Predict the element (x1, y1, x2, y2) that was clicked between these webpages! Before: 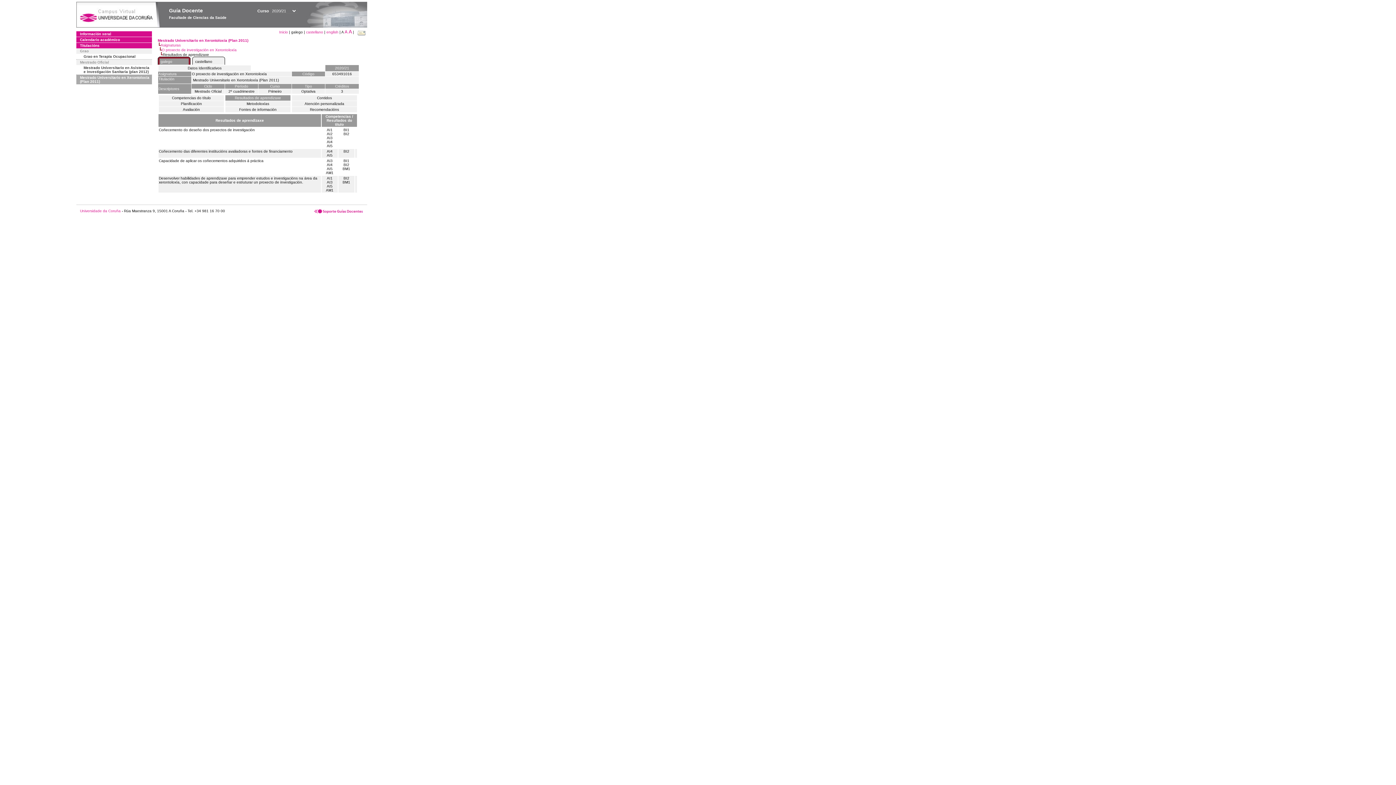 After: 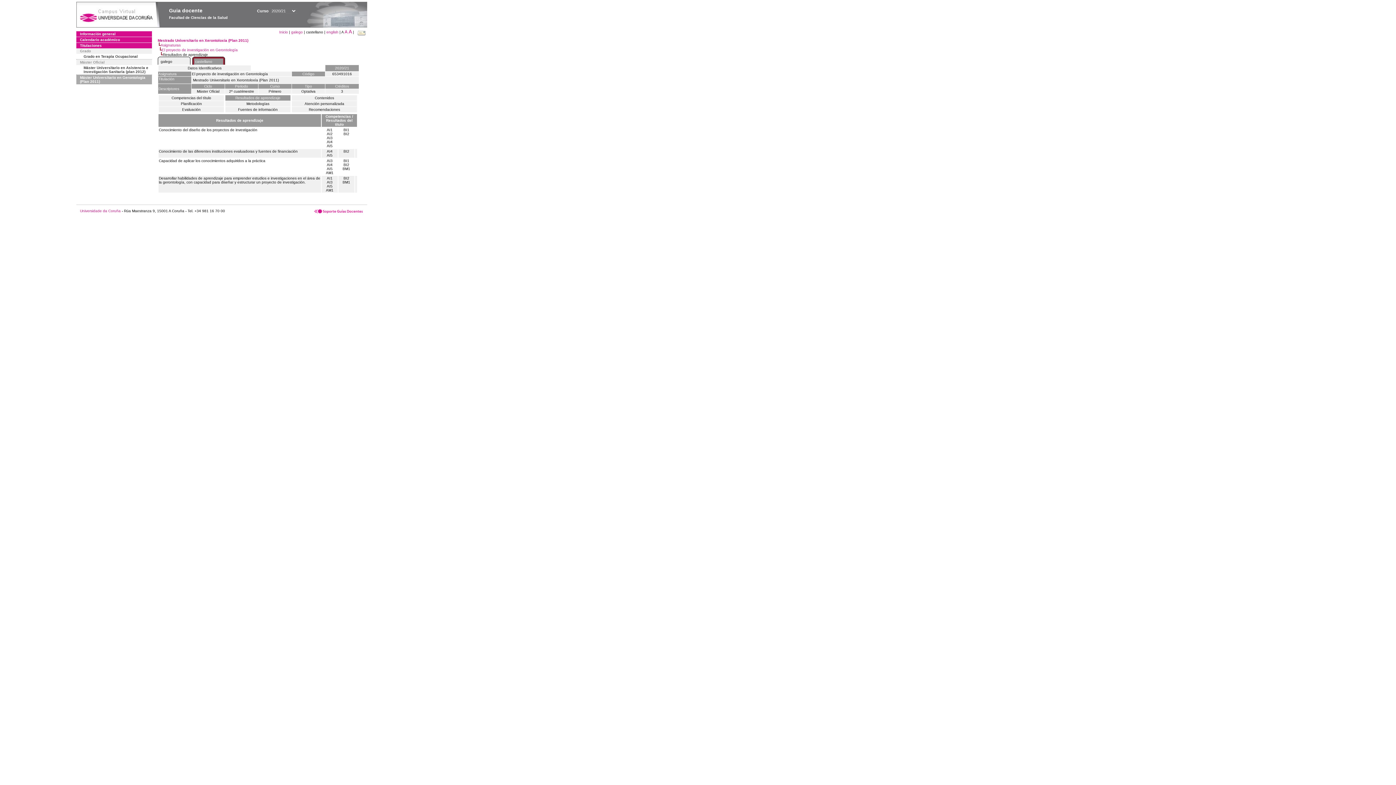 Action: bbox: (306, 30, 323, 34) label: castellano